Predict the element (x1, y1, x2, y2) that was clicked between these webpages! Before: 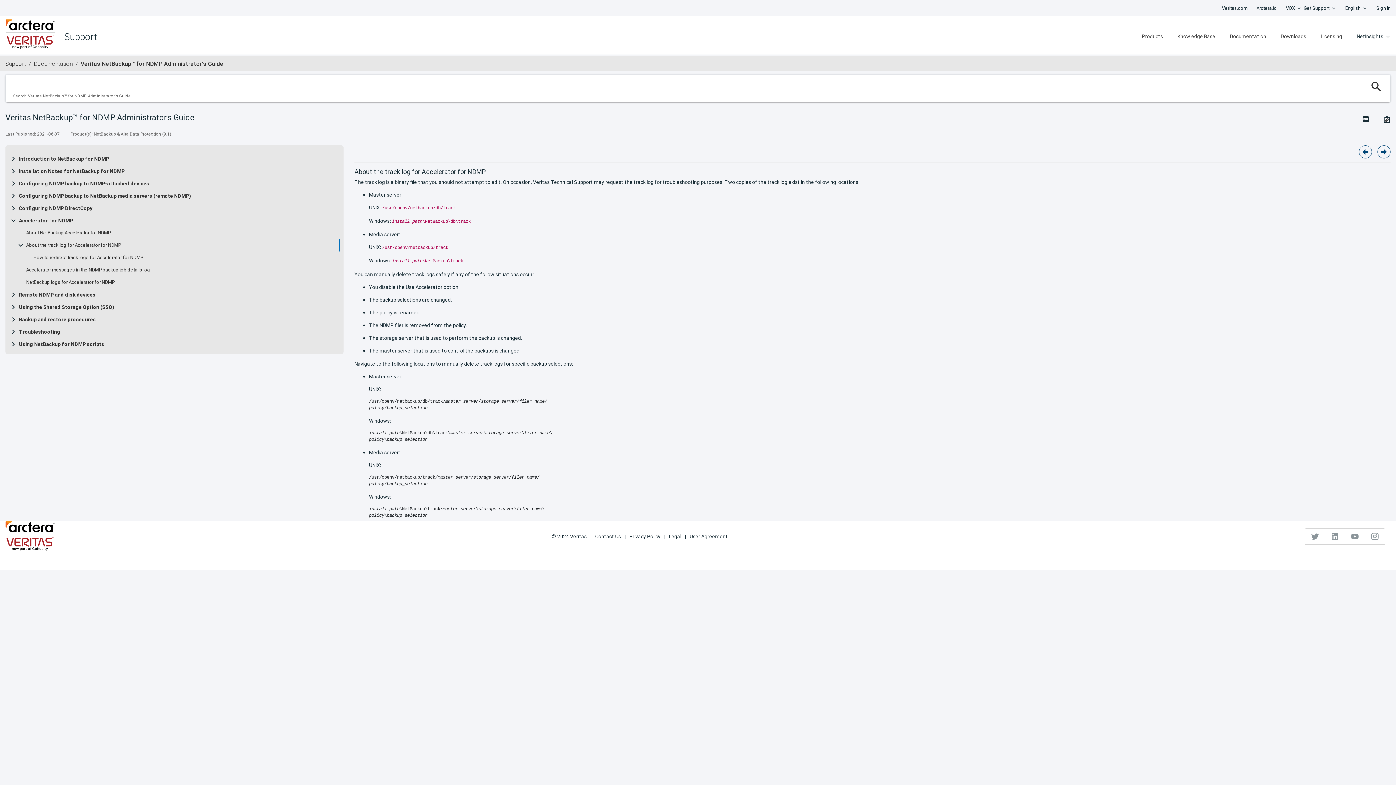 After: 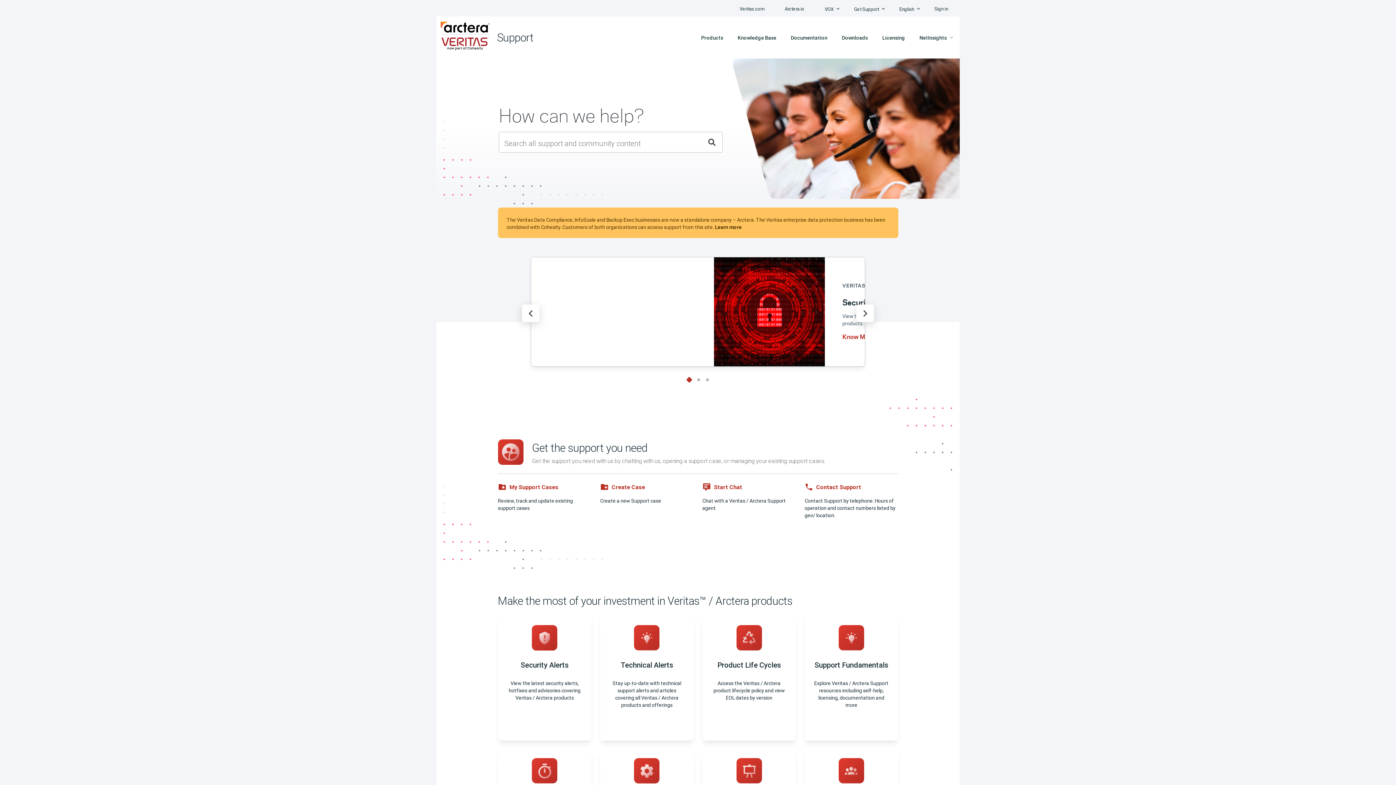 Action: label: Support bbox: (5, 60, 25, 67)